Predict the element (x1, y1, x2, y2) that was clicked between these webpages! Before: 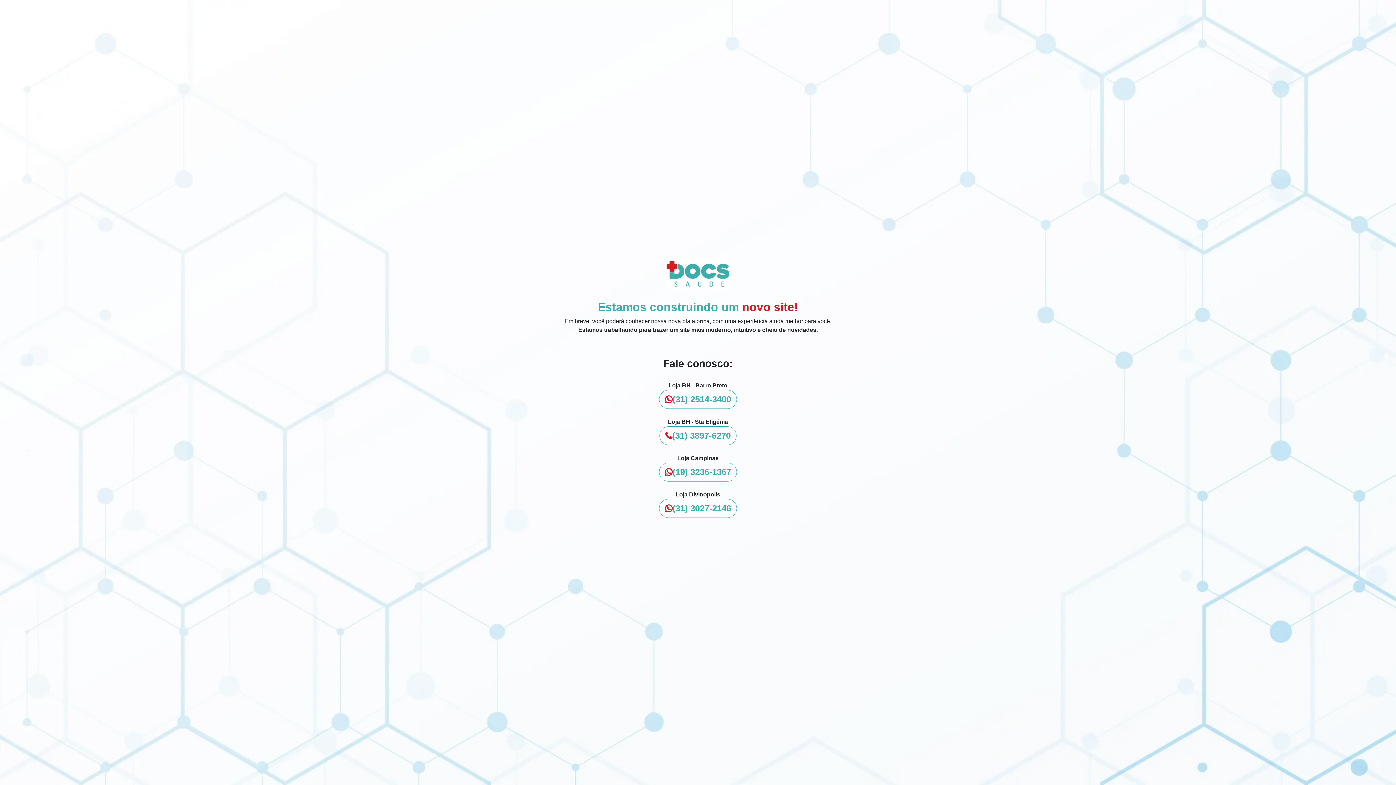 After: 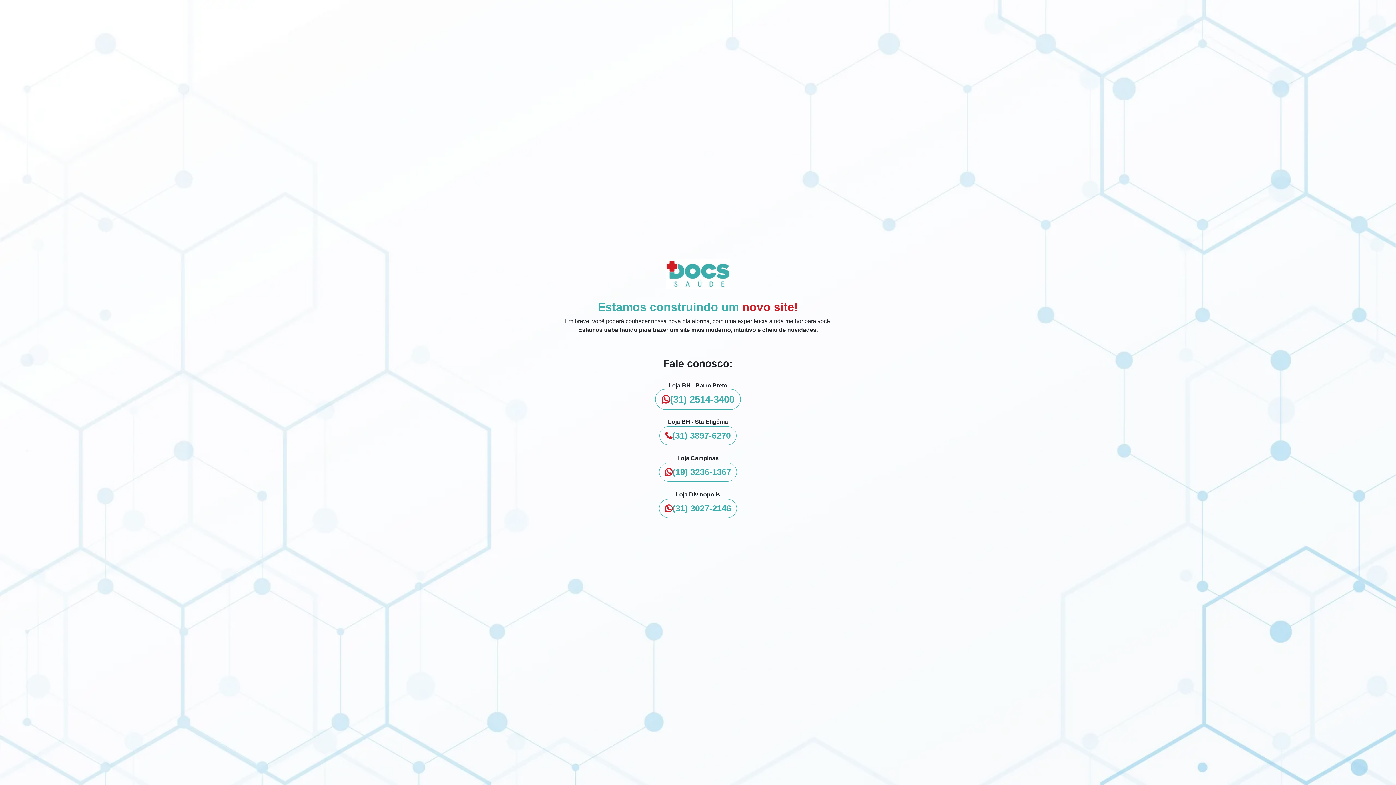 Action: label: (31) 2514-3400 bbox: (659, 390, 737, 408)